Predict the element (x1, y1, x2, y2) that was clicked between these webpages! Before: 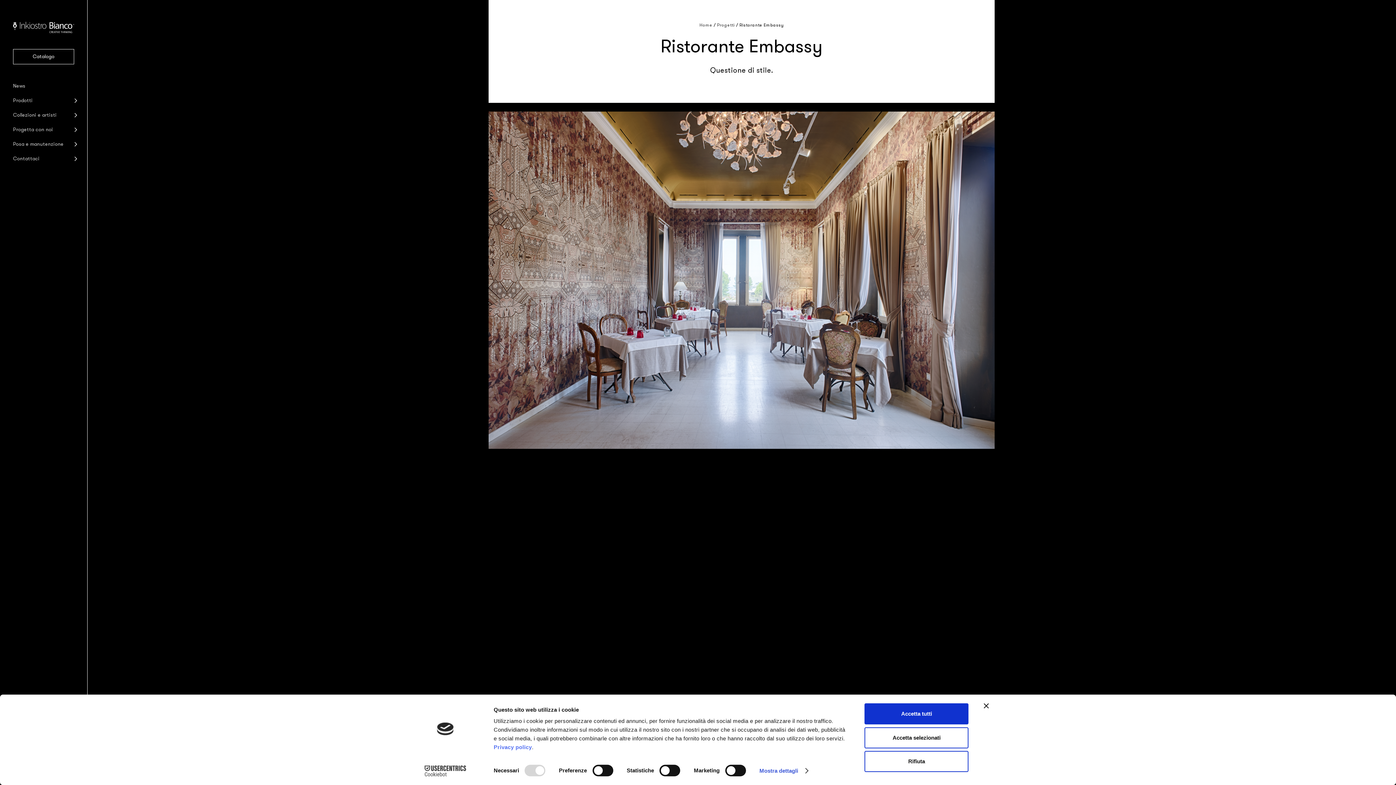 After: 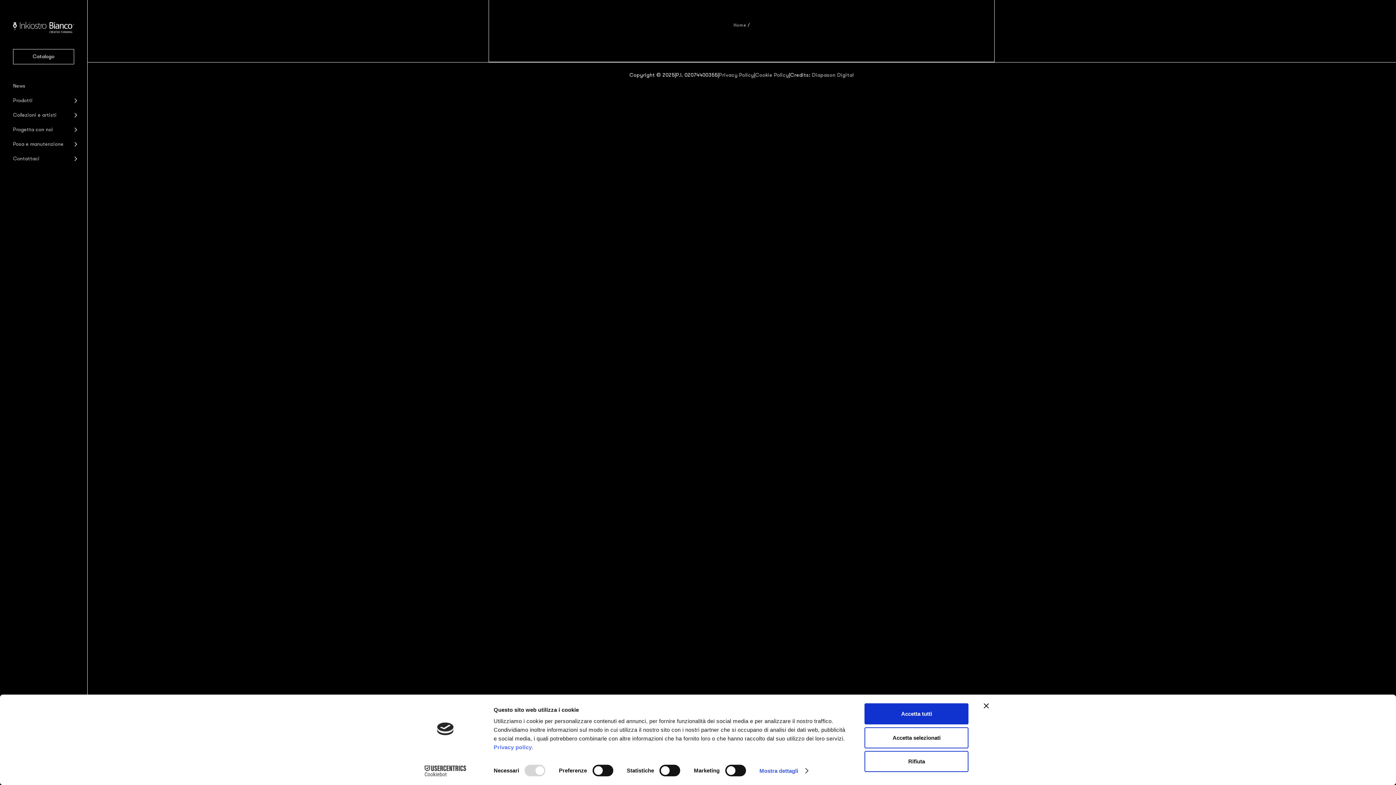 Action: label: Ristorante Embassy bbox: (739, 22, 783, 28)